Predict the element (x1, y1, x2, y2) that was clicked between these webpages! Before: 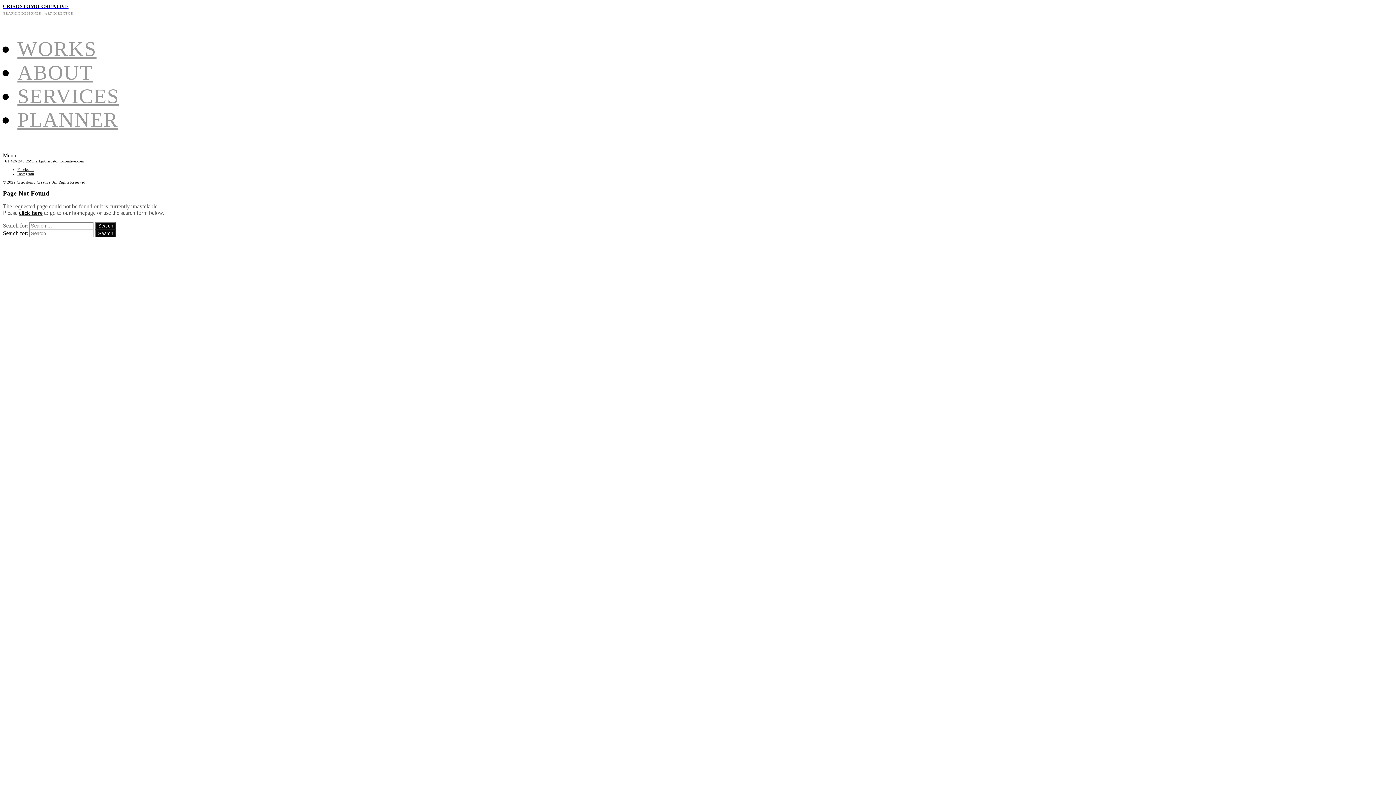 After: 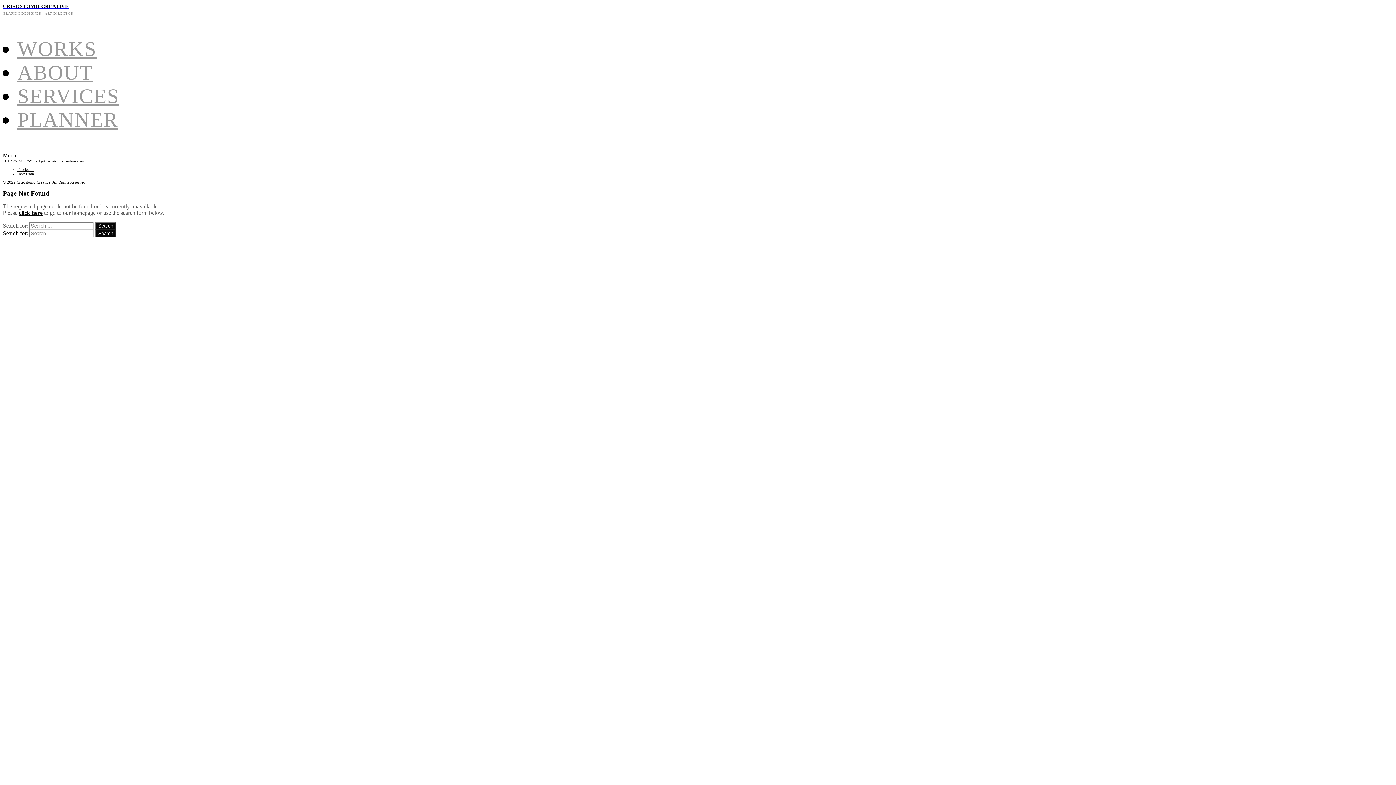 Action: bbox: (2, 152, 16, 158) label: Menu